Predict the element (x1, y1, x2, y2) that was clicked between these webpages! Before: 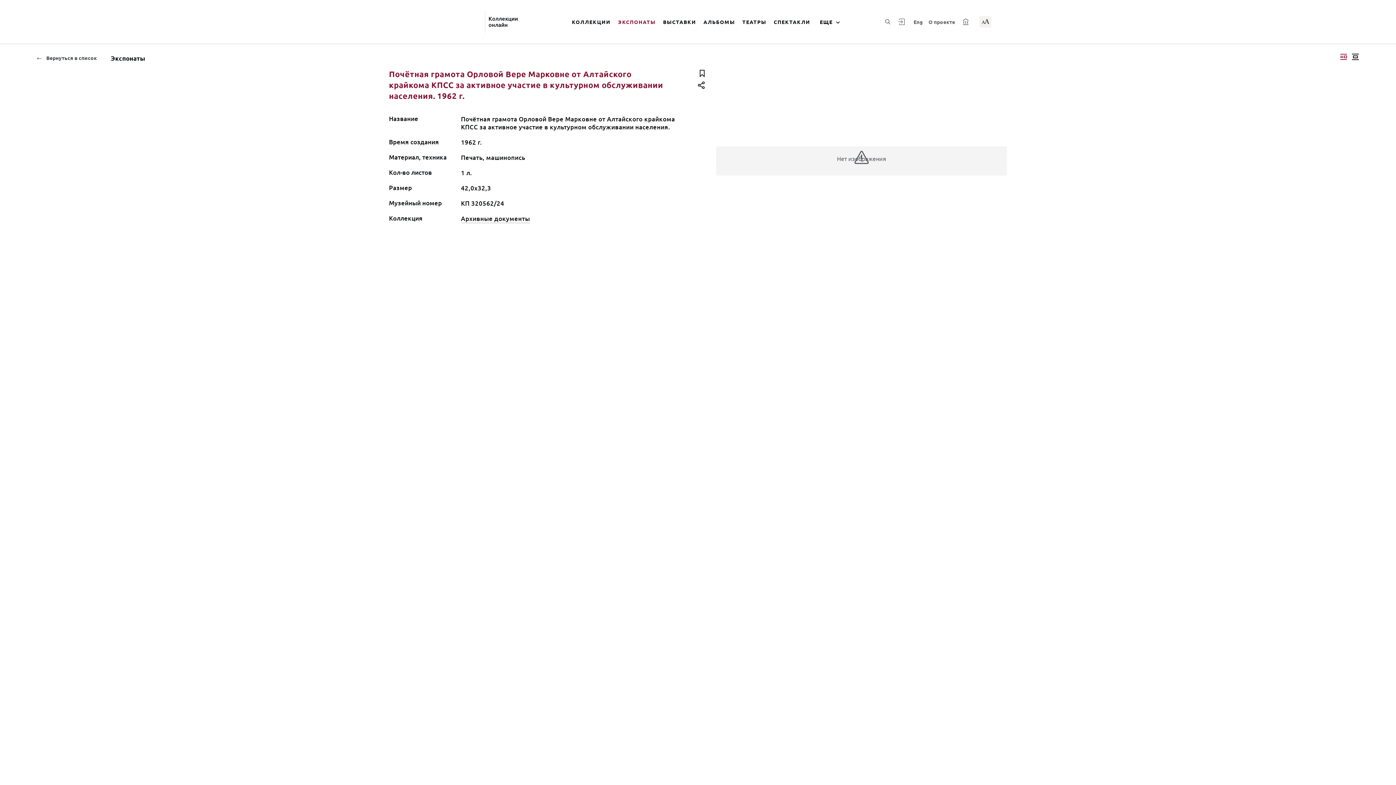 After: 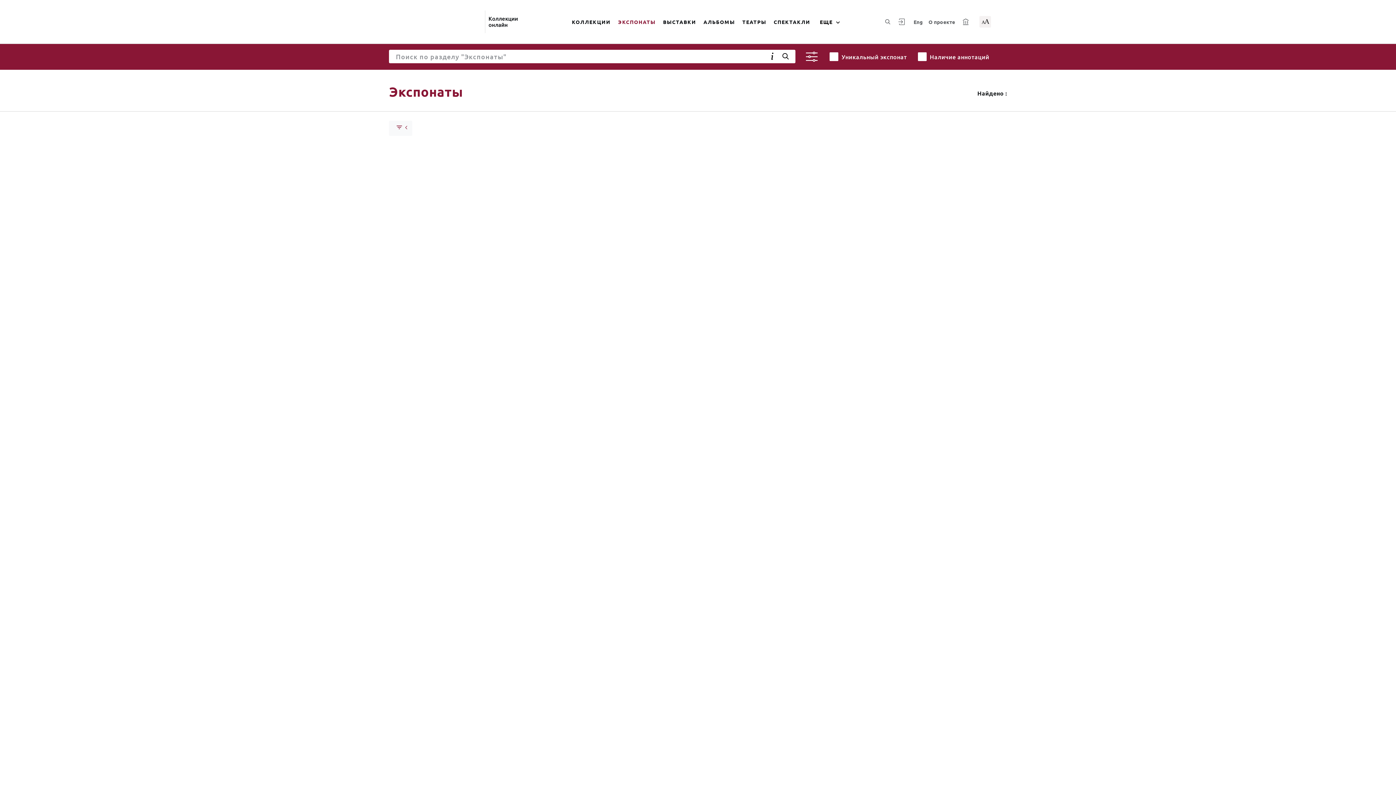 Action: label: ЭКСПОНАТЫ bbox: (614, 9, 659, 34)